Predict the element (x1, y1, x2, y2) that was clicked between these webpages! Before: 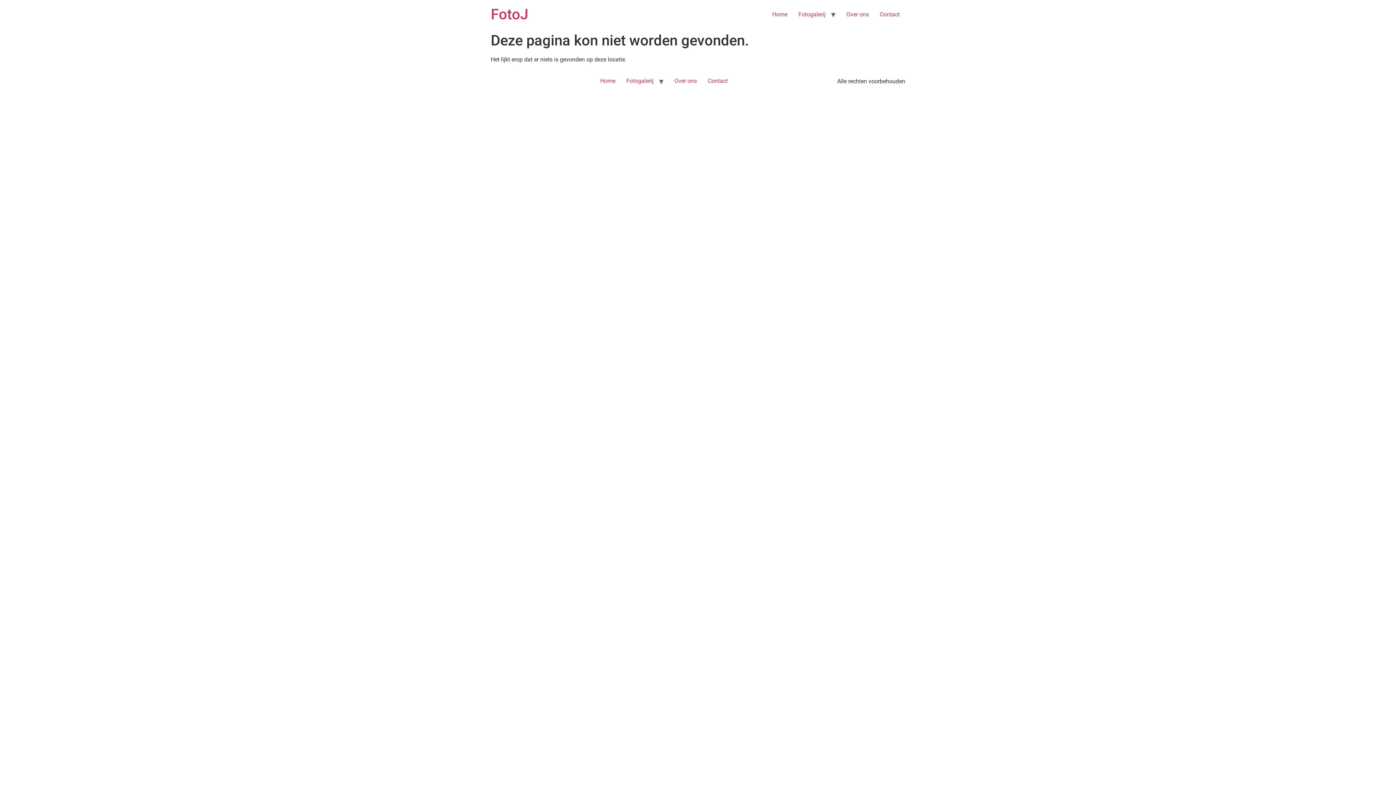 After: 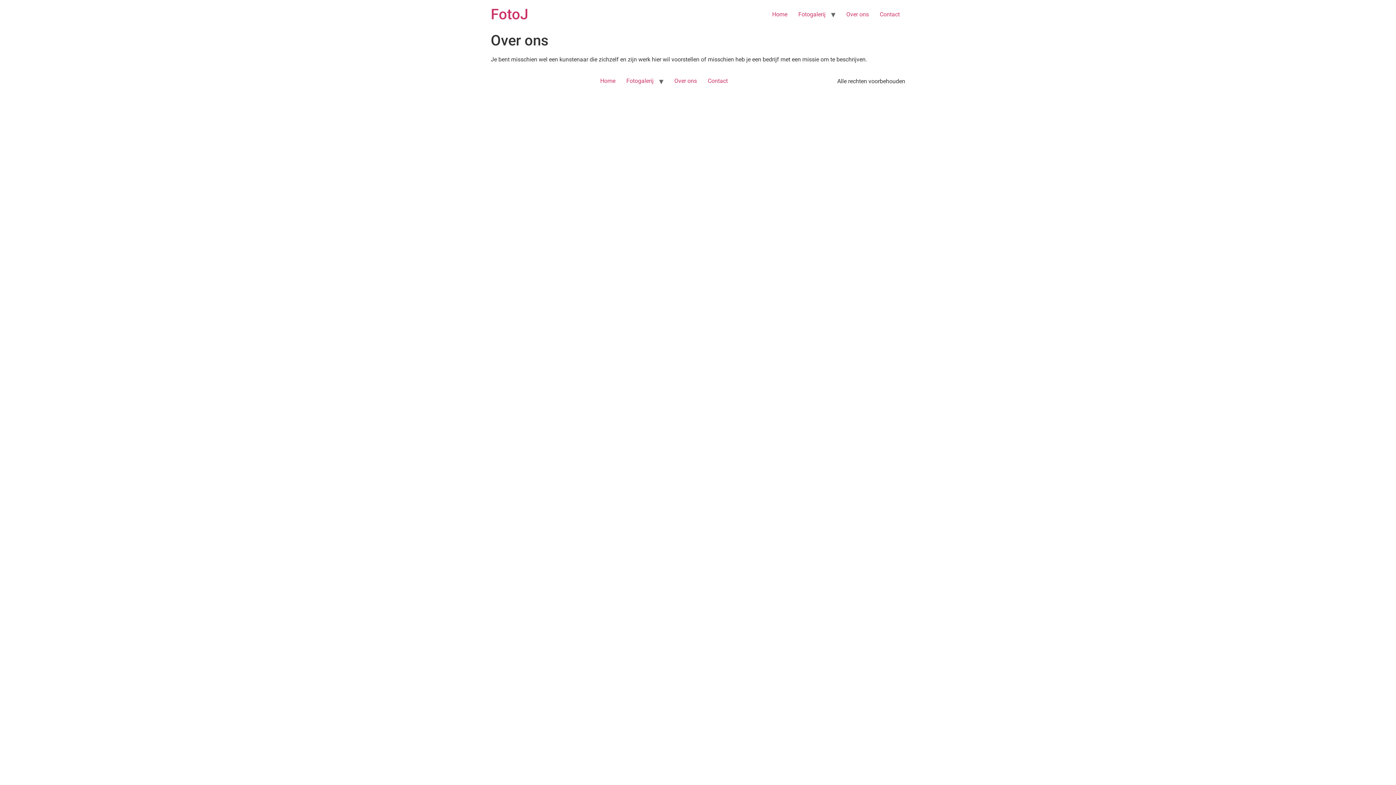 Action: label: Over ons bbox: (841, 7, 874, 21)